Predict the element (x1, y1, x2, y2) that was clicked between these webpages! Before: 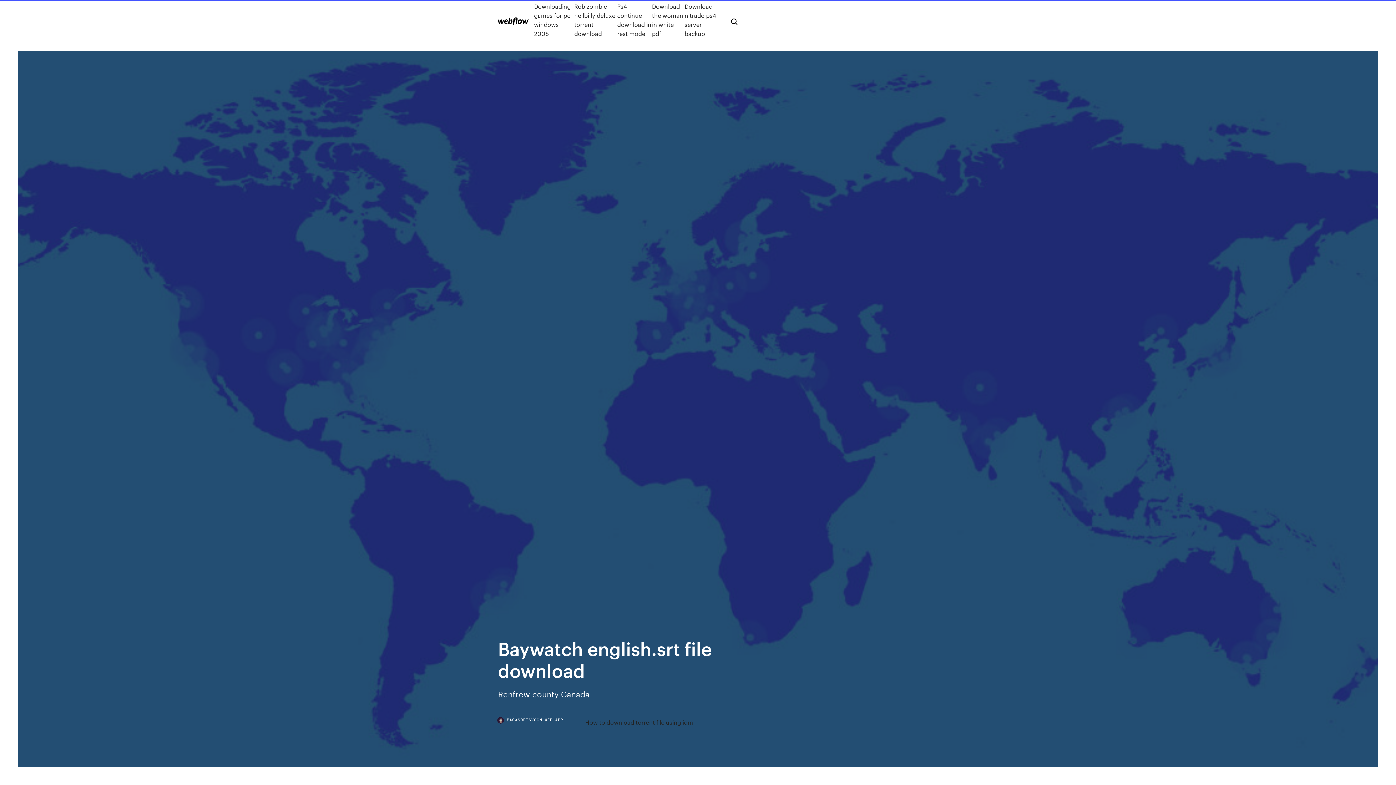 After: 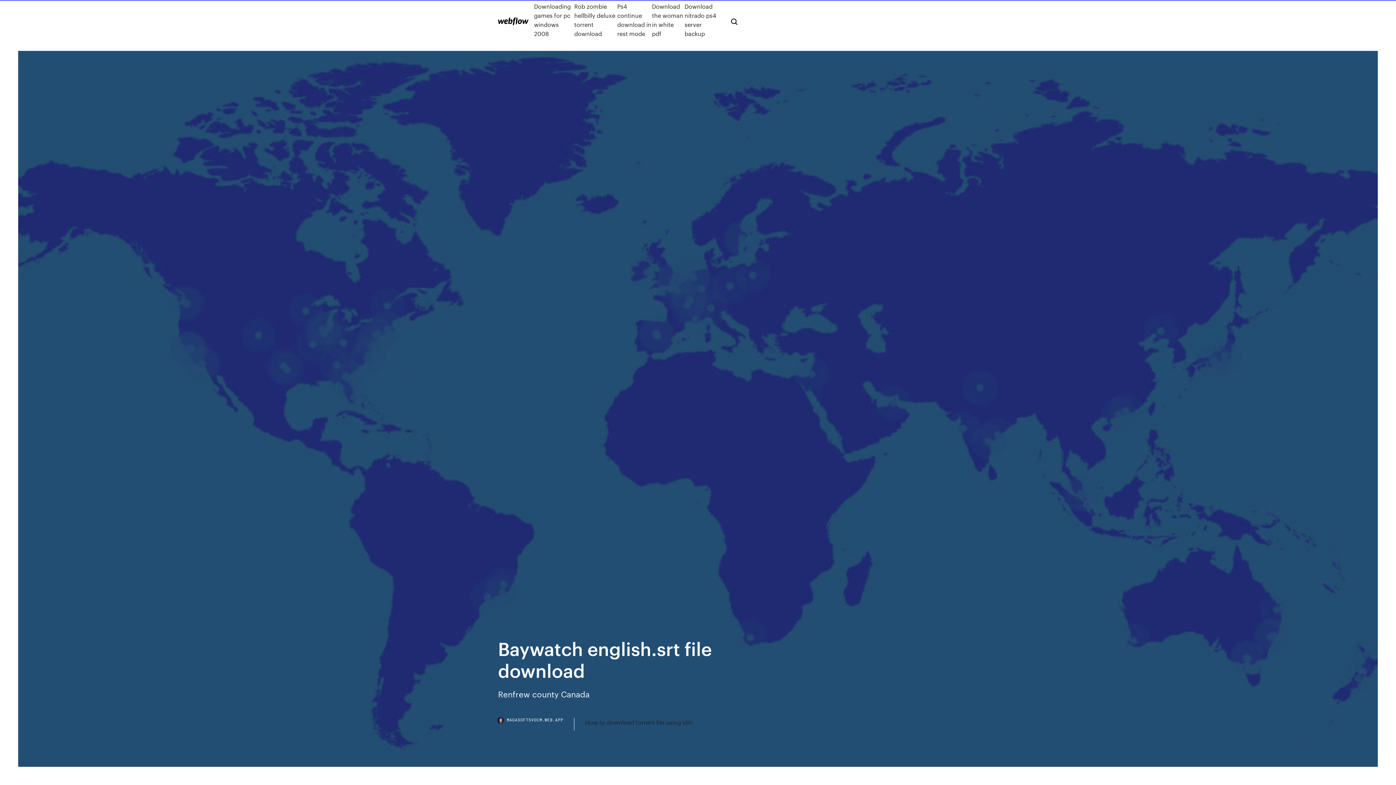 Action: label: MAGASOFTSVOCM.WEB.APP bbox: (498, 718, 574, 730)